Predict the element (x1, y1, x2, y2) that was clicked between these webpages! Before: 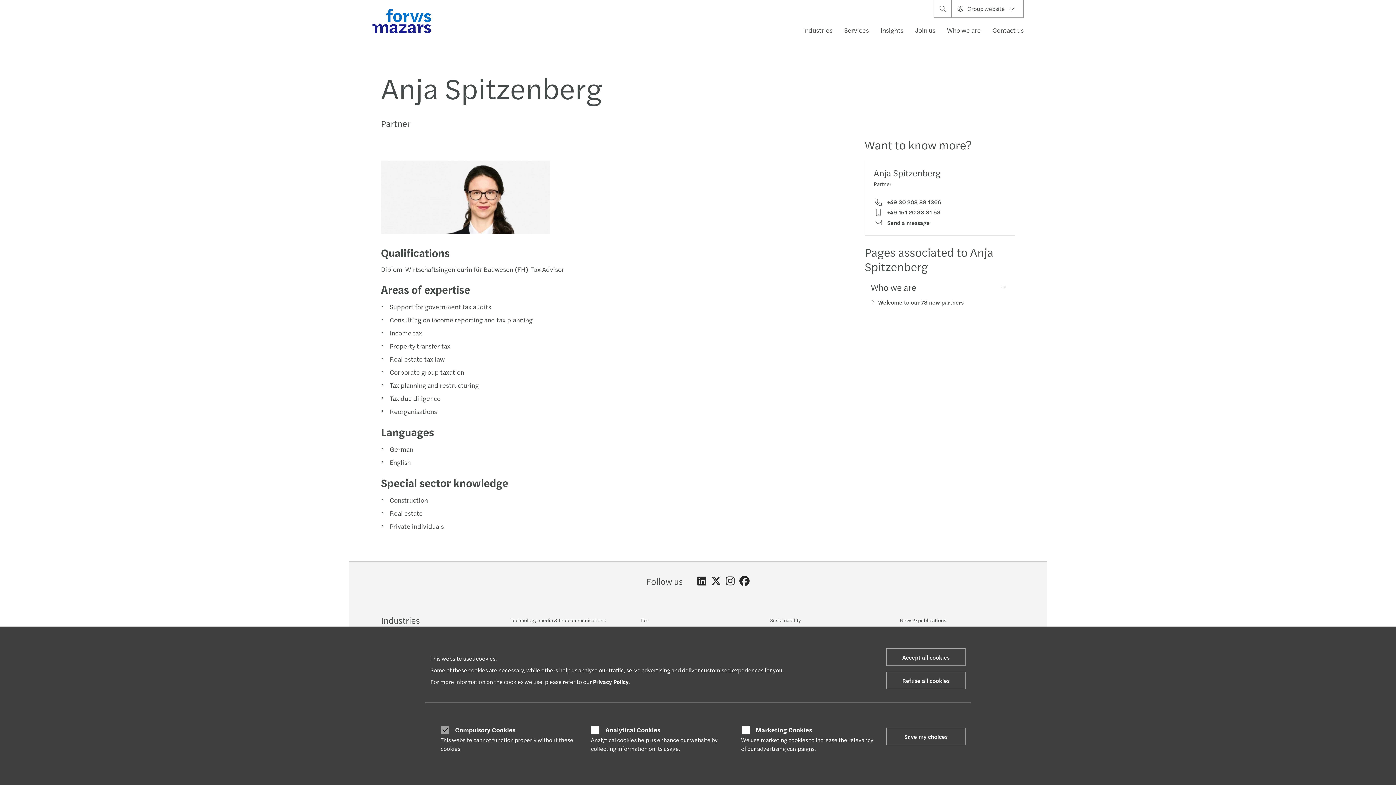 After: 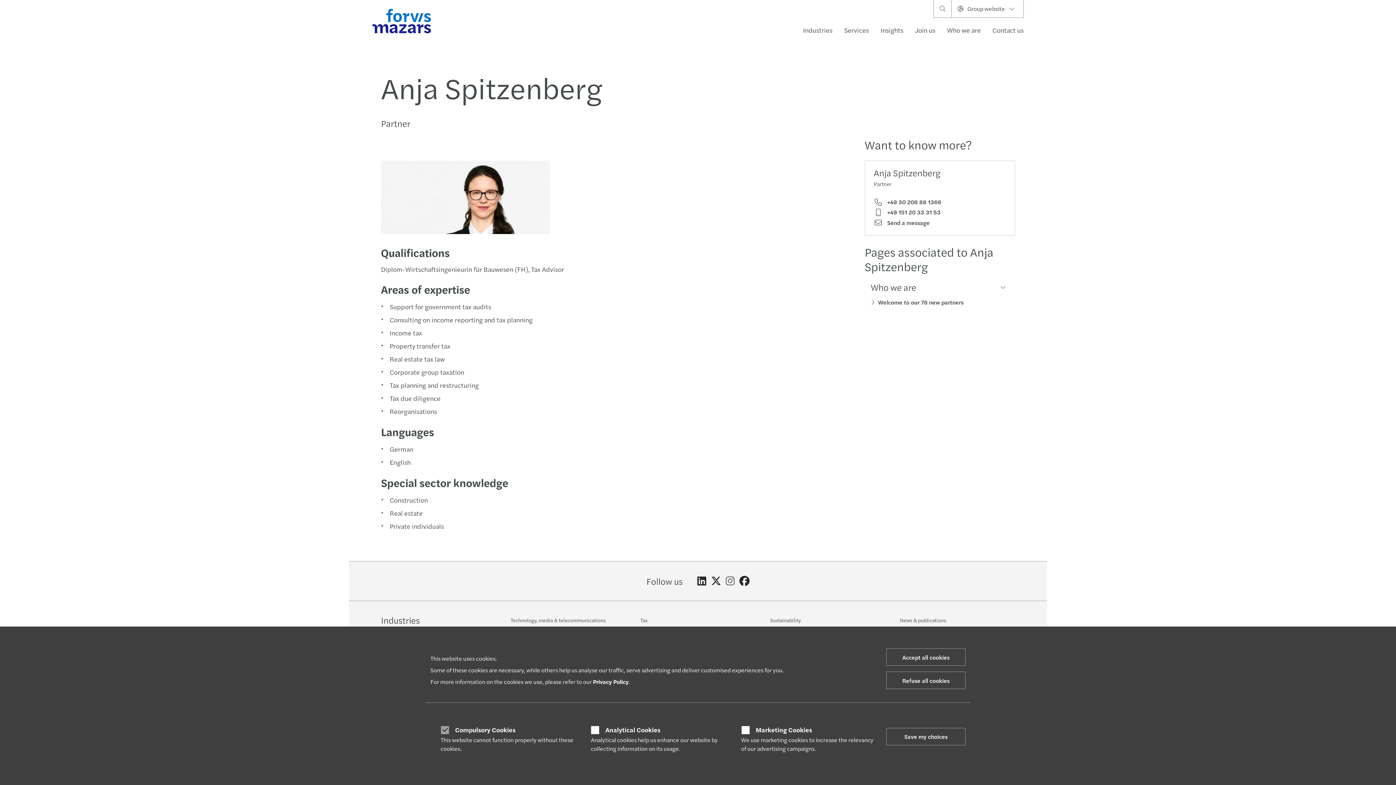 Action: label: Follow on Instagram bbox: (725, 576, 735, 586)